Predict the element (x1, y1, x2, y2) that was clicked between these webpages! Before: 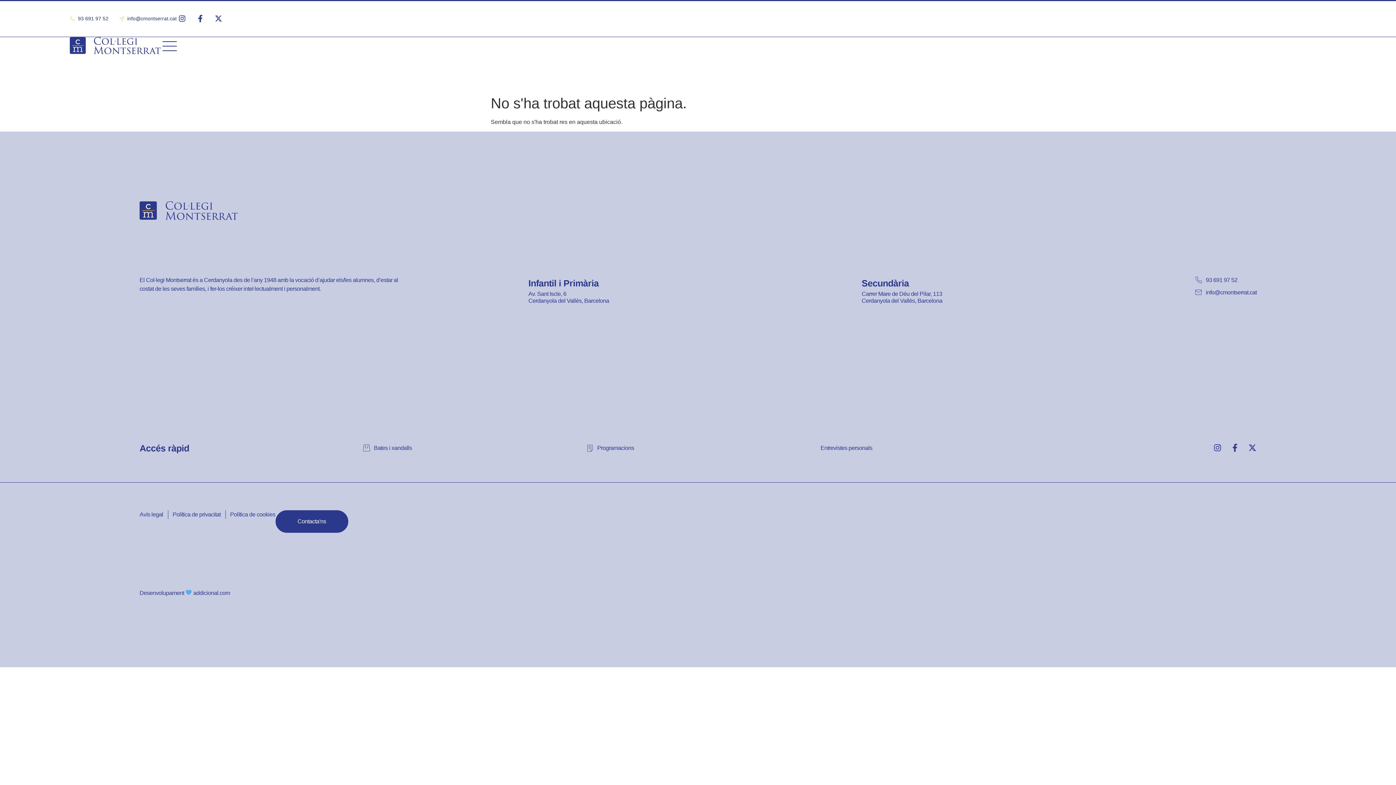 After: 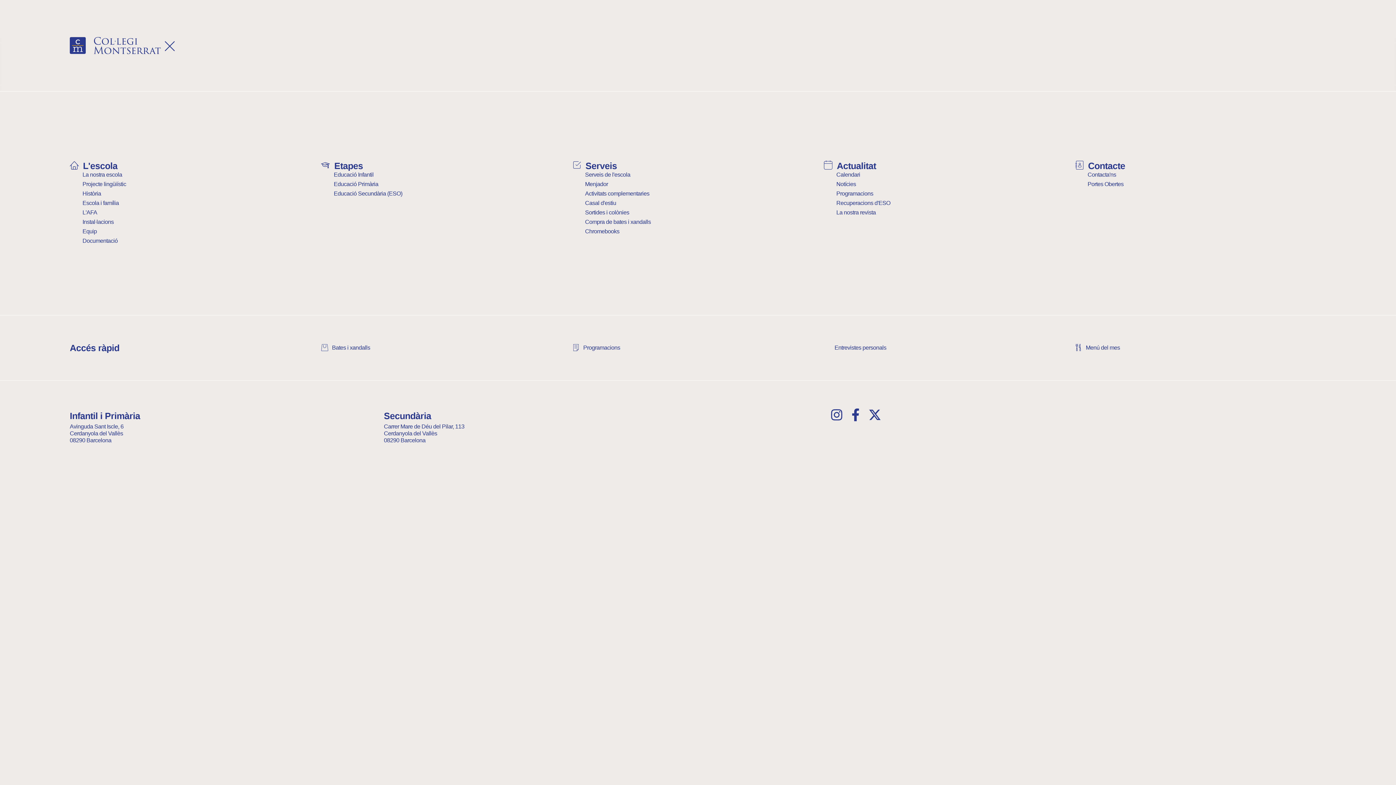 Action: bbox: (160, 37, 178, 55)